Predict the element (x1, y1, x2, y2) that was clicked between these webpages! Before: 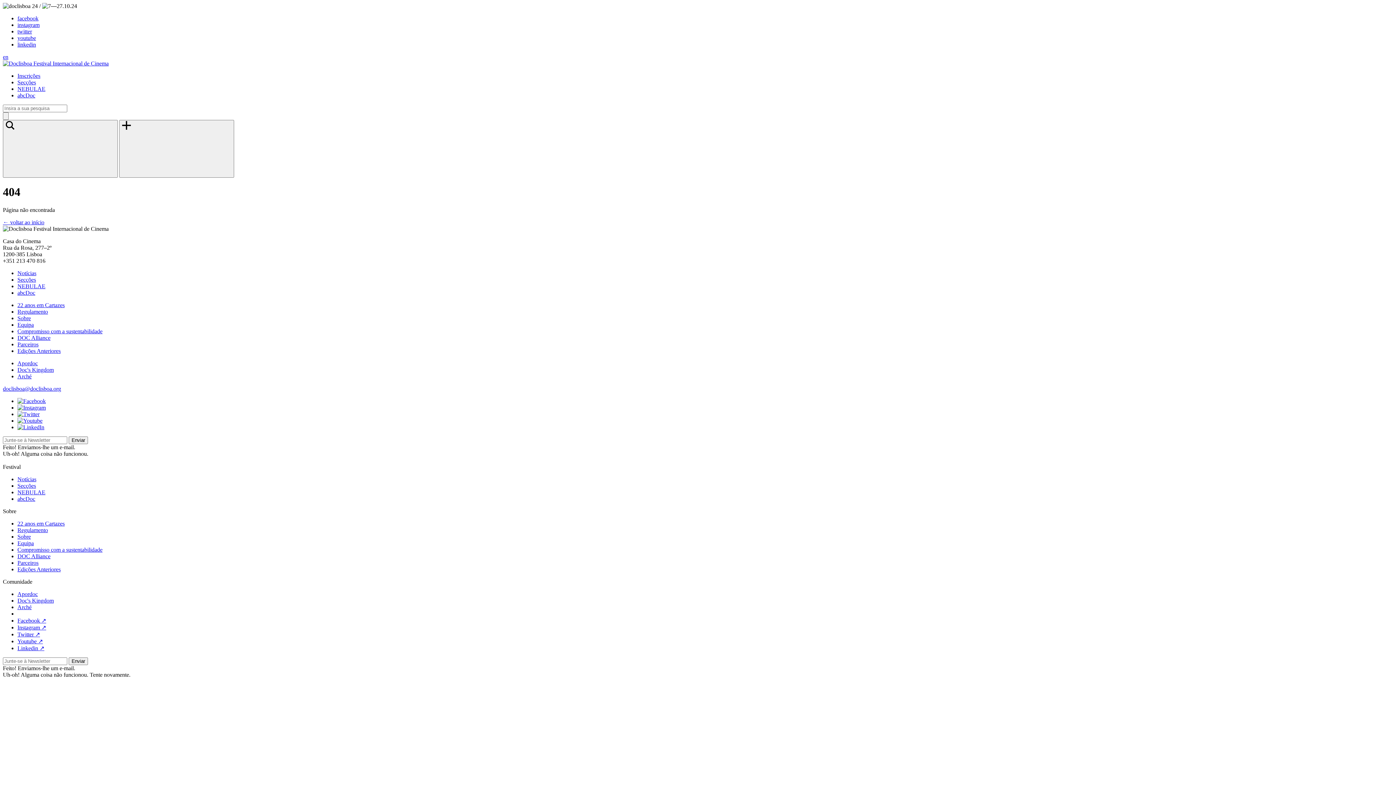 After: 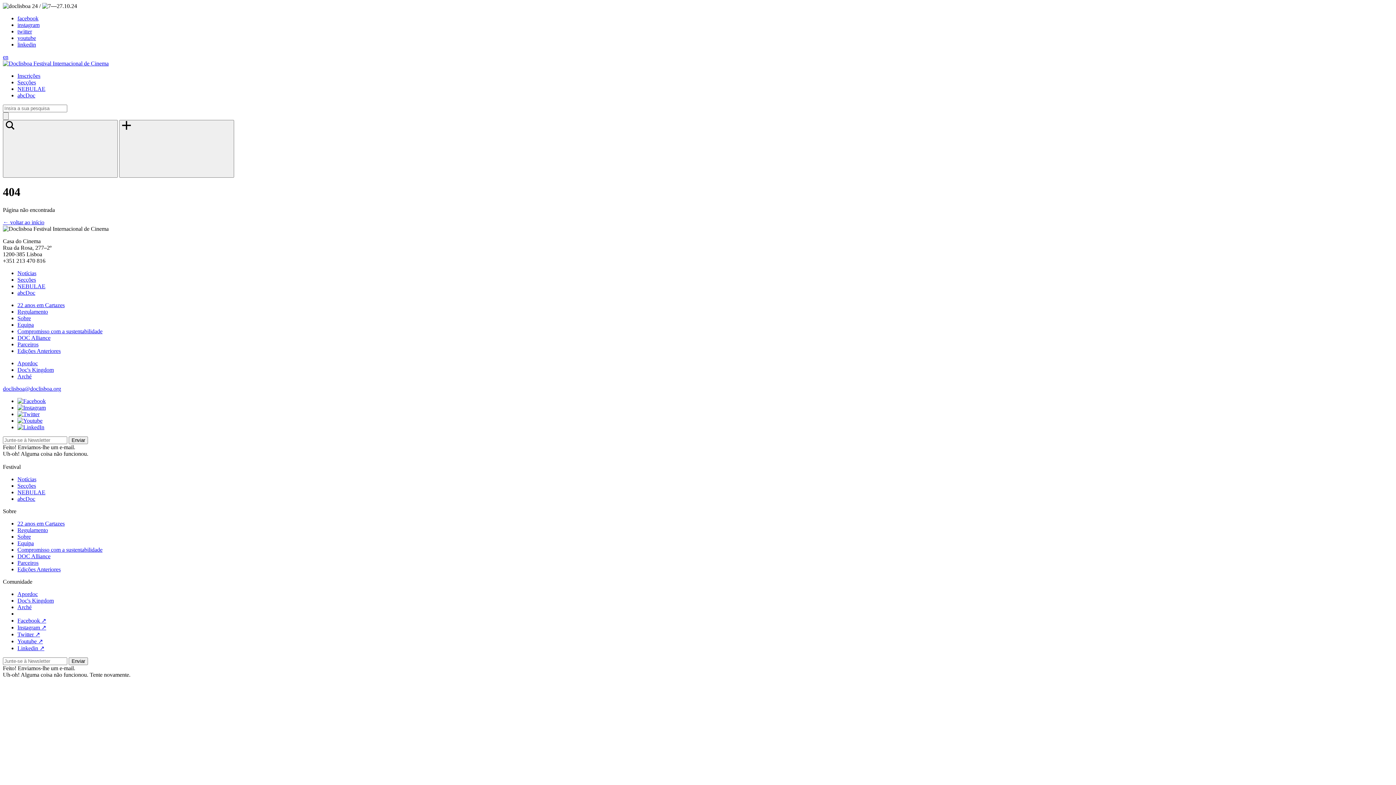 Action: bbox: (17, 34, 36, 41) label: youtube